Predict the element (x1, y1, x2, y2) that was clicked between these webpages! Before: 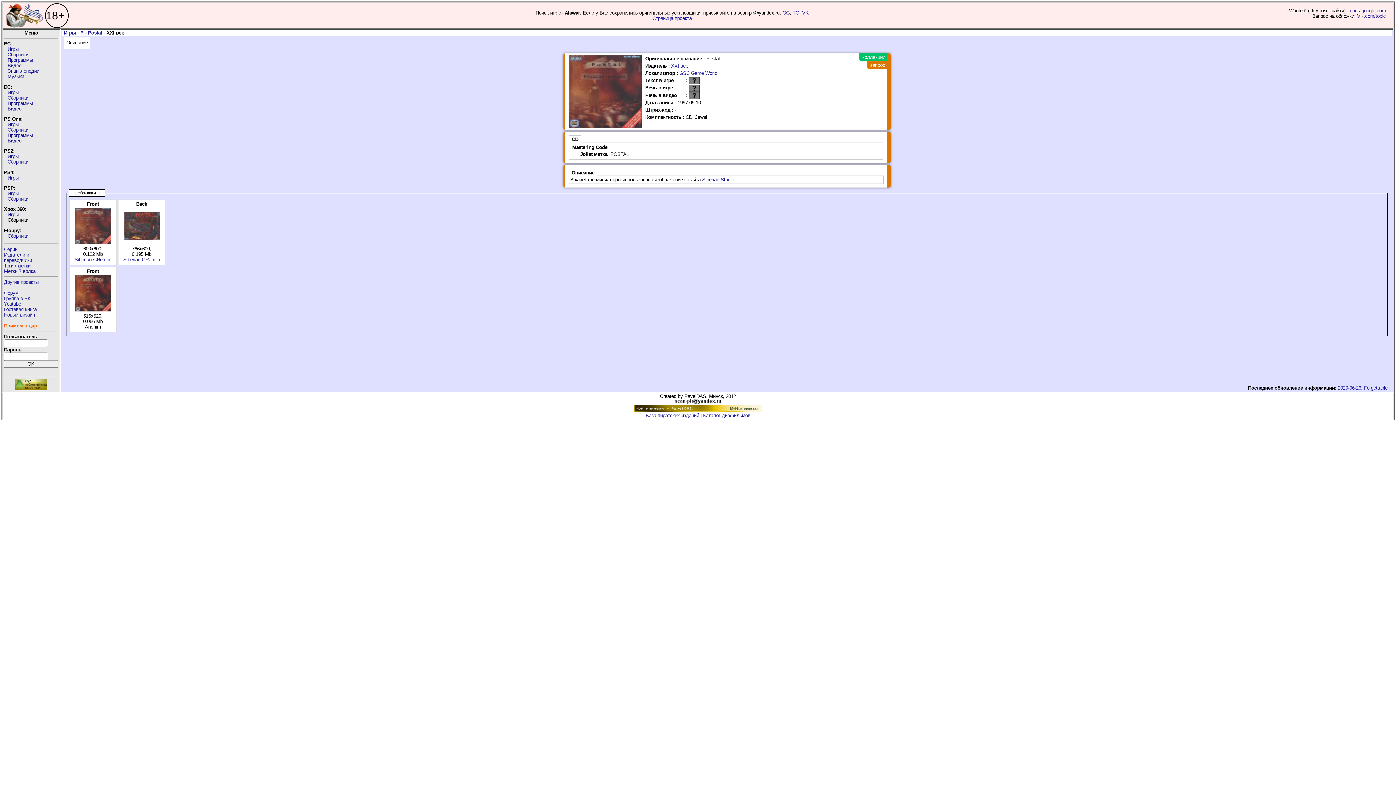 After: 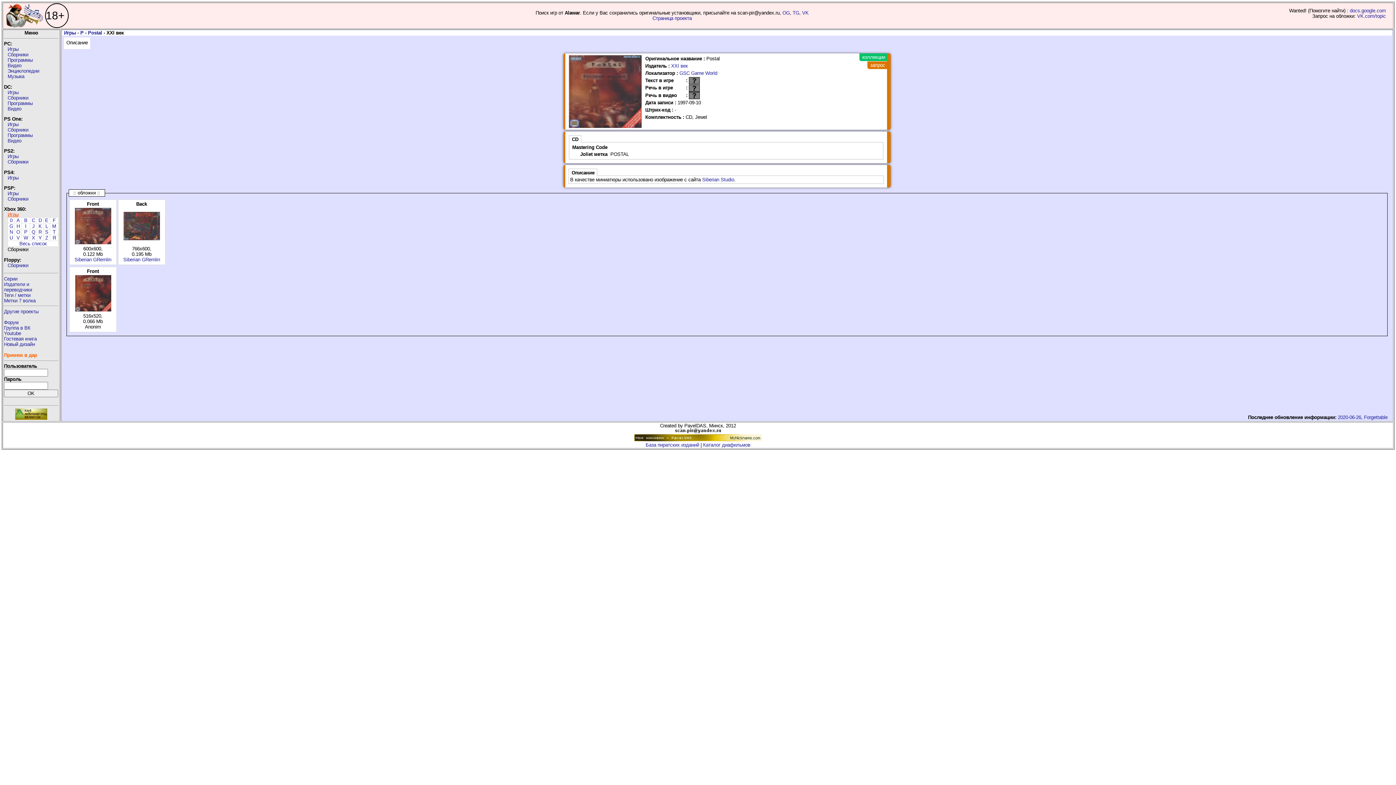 Action: label: Игры bbox: (7, 212, 18, 217)